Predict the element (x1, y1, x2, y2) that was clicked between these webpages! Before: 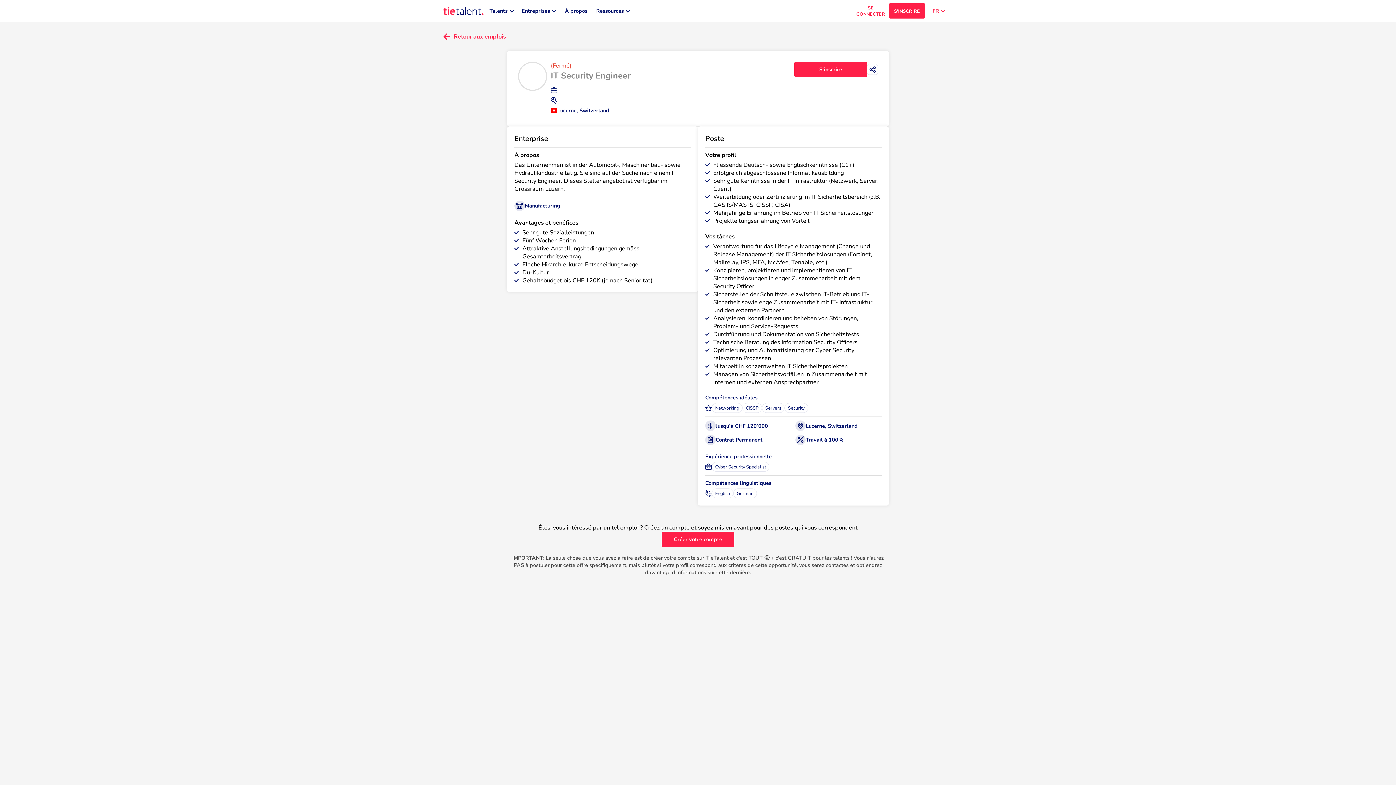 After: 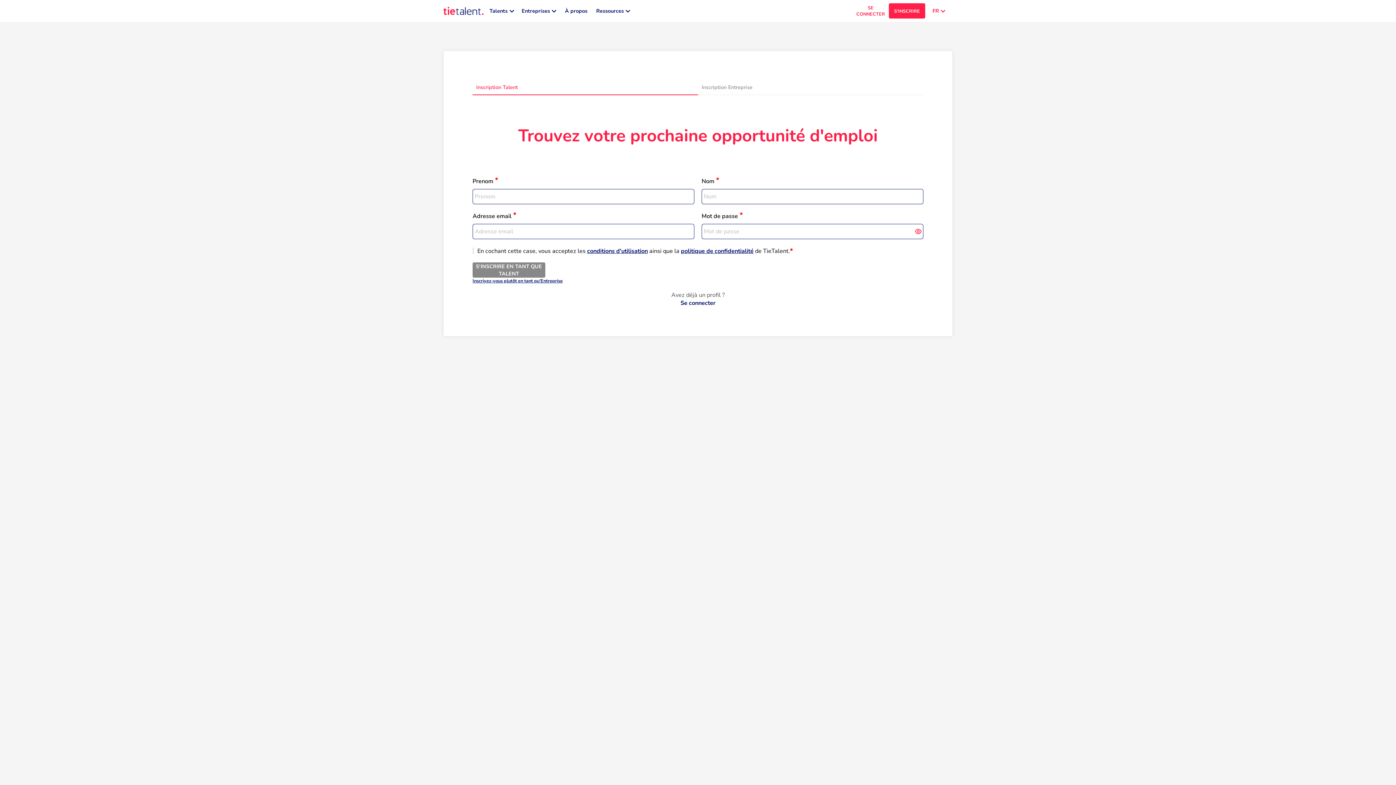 Action: label: Créer votre compte bbox: (661, 532, 734, 547)